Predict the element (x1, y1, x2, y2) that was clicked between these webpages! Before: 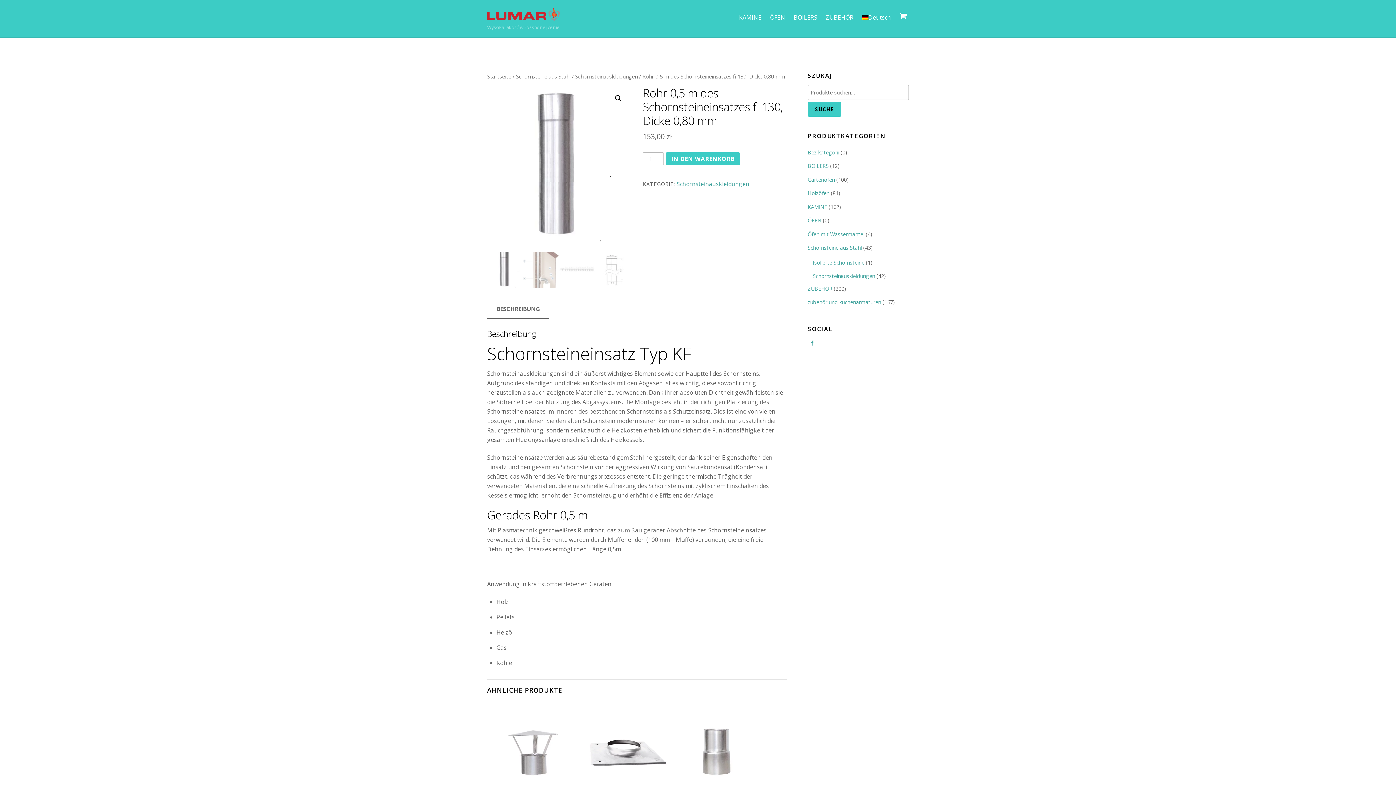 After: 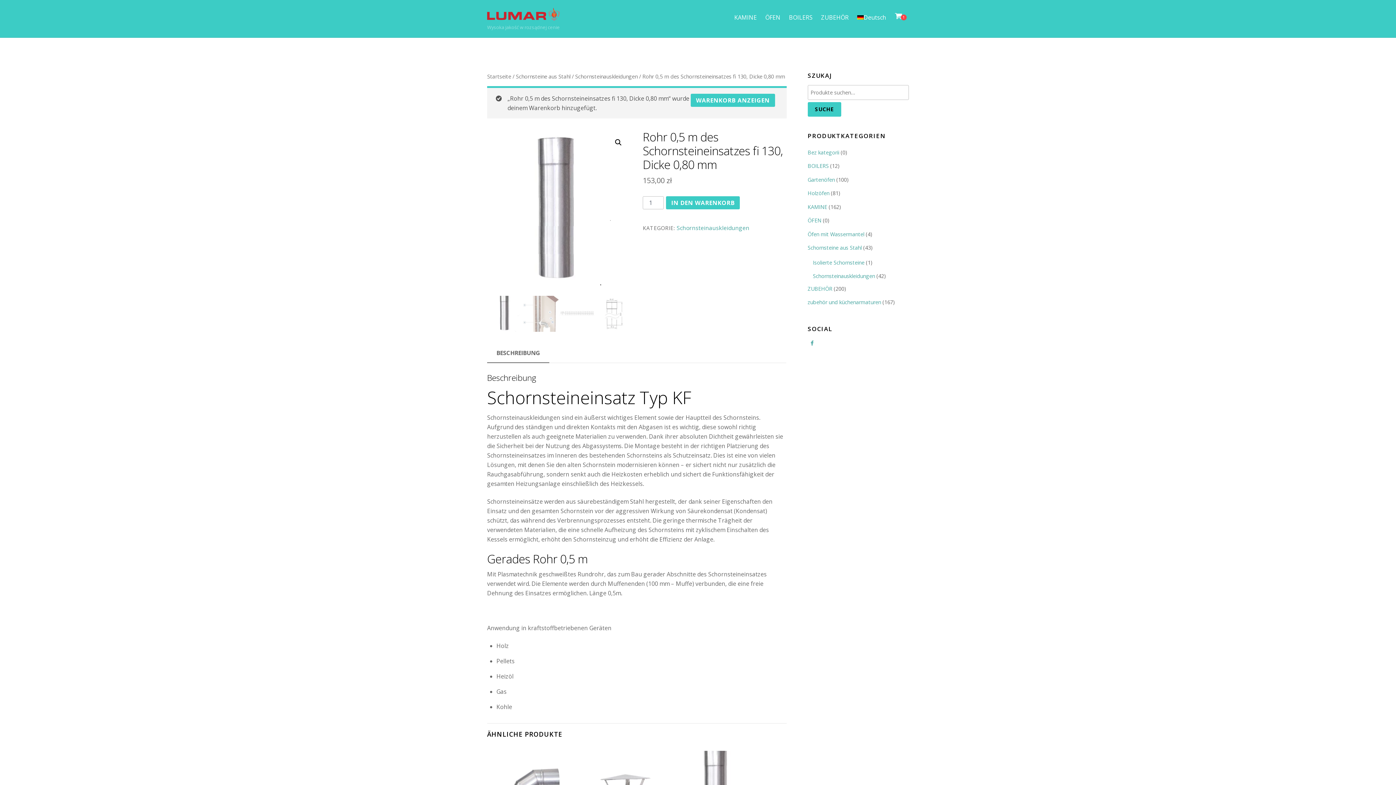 Action: bbox: (666, 152, 740, 165) label: IN DEN WARENKORB